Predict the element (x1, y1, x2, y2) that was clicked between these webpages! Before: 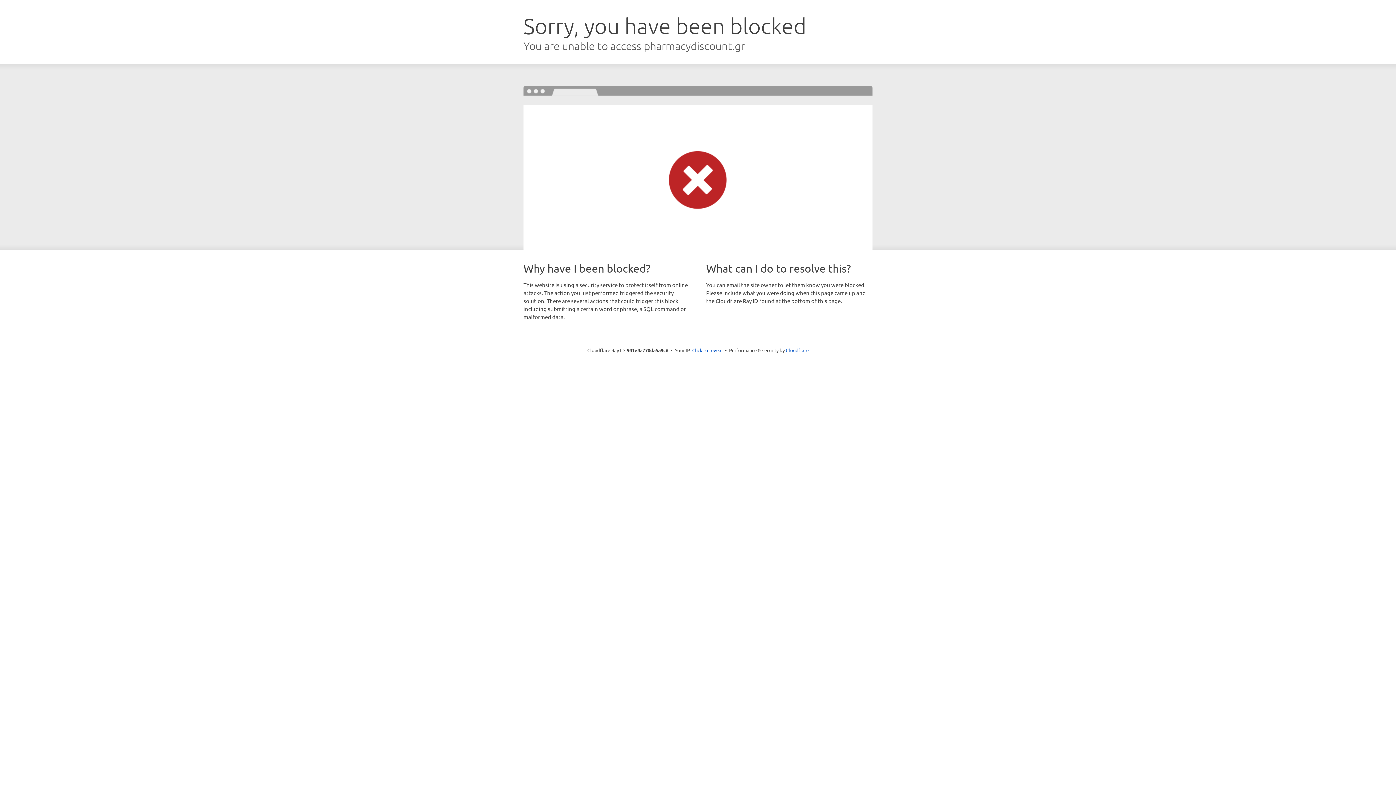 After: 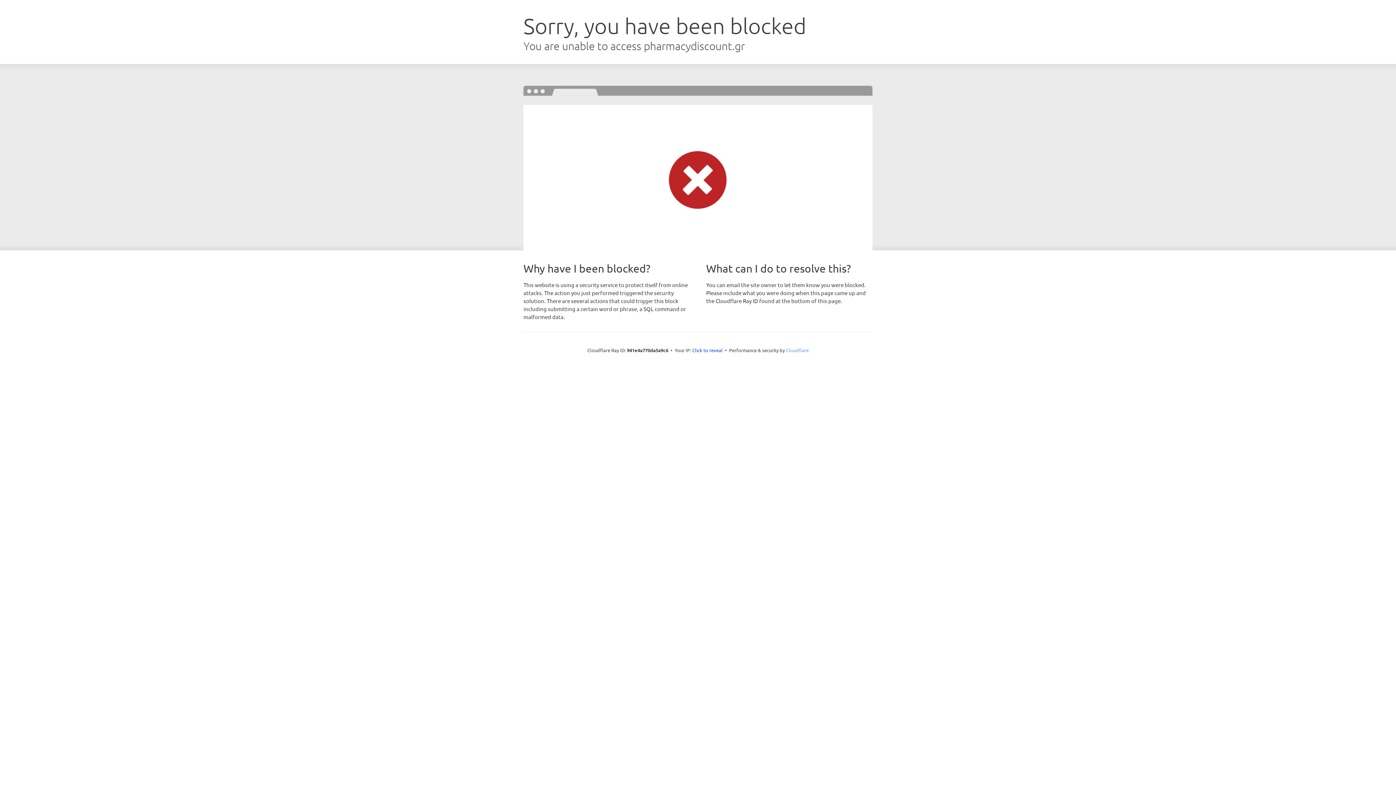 Action: bbox: (786, 347, 808, 353) label: Cloudflare